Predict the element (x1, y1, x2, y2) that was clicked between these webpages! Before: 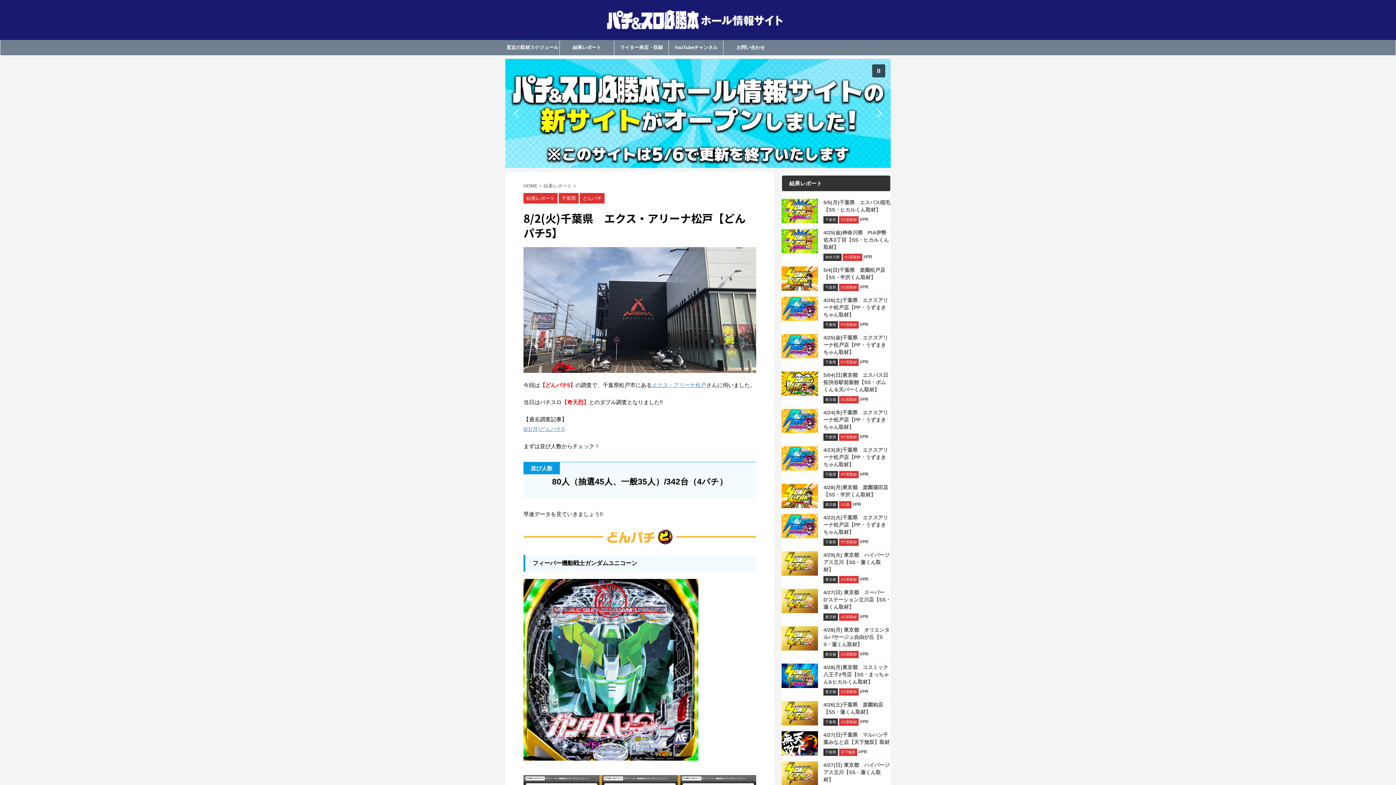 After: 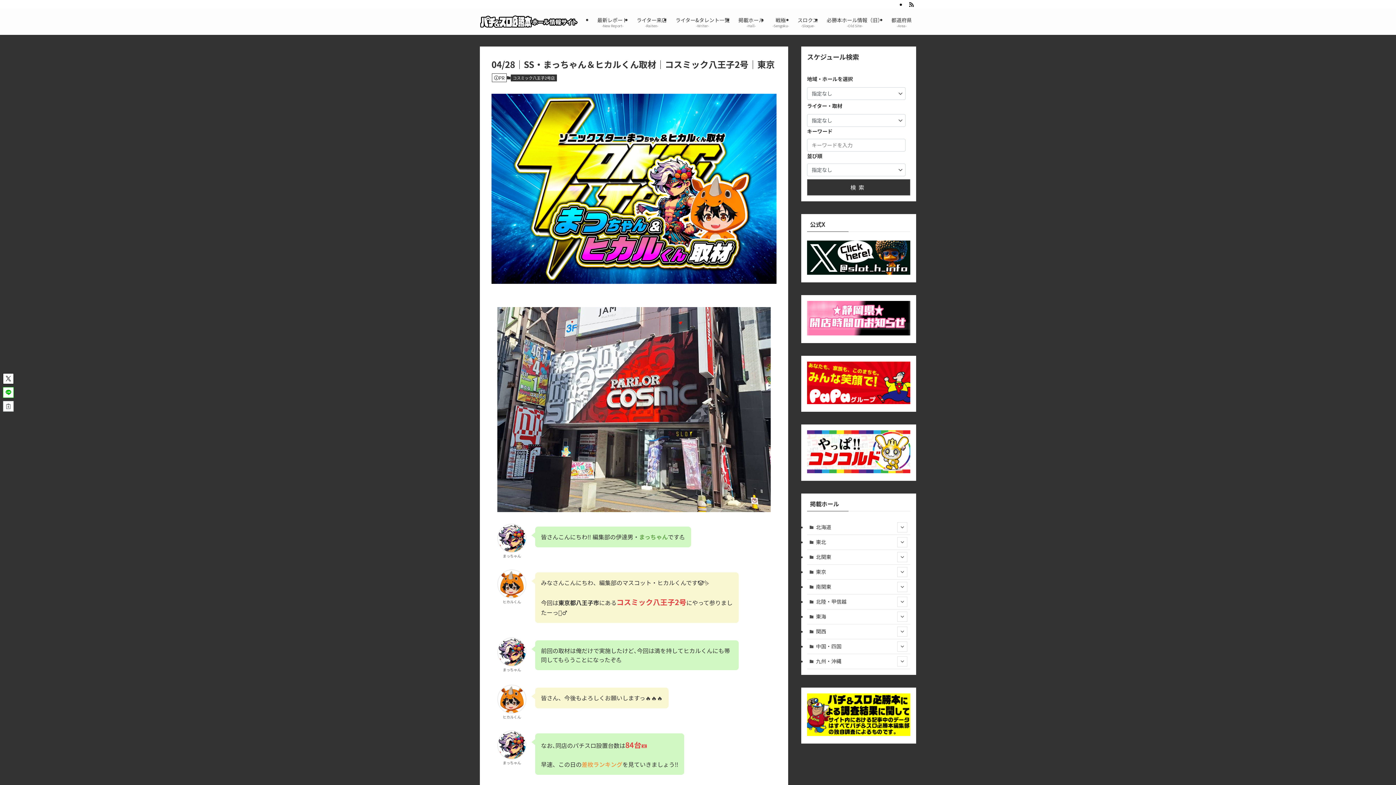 Action: label: 4/28(月)東京都　コスミック八王子2号店【SS・まっちゃん&ヒカルくん取材】 bbox: (823, 664, 890, 685)